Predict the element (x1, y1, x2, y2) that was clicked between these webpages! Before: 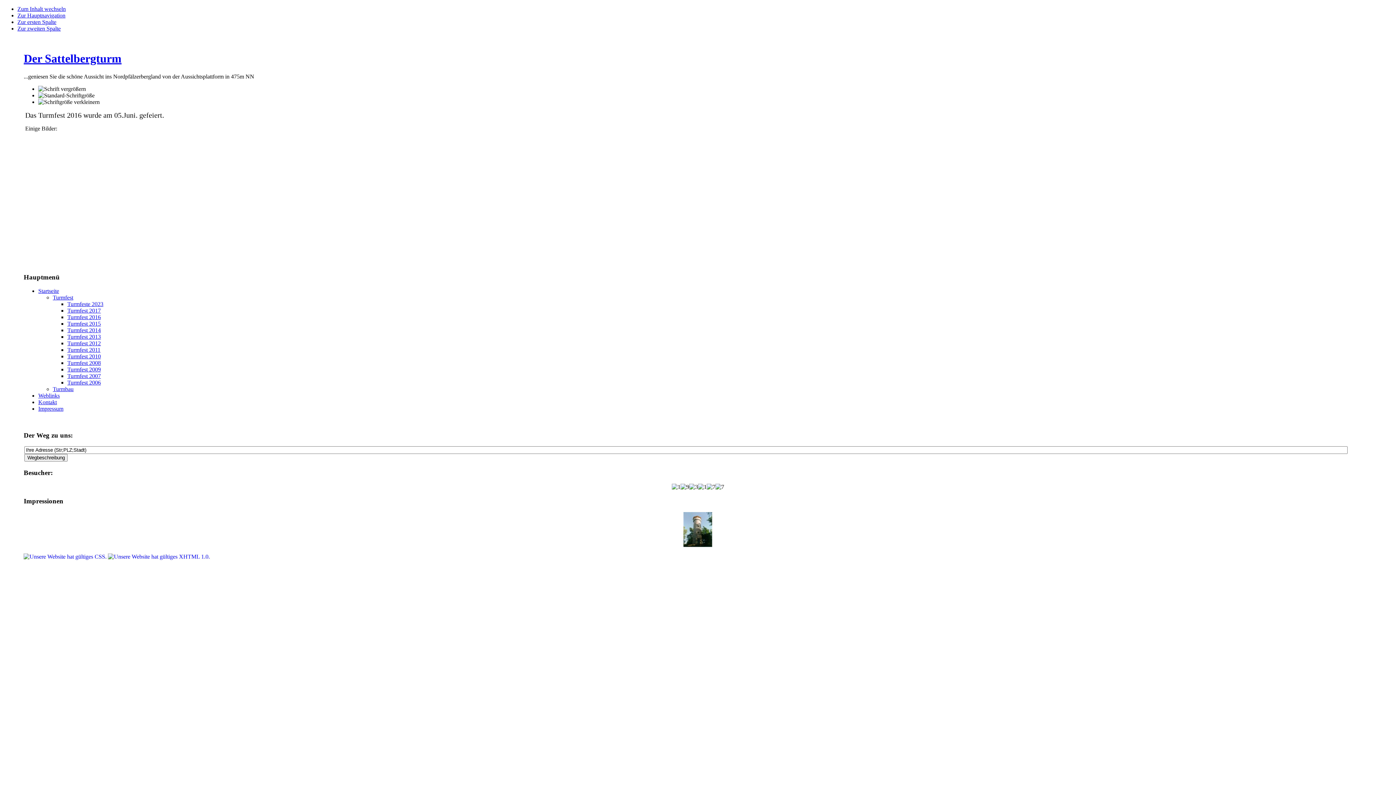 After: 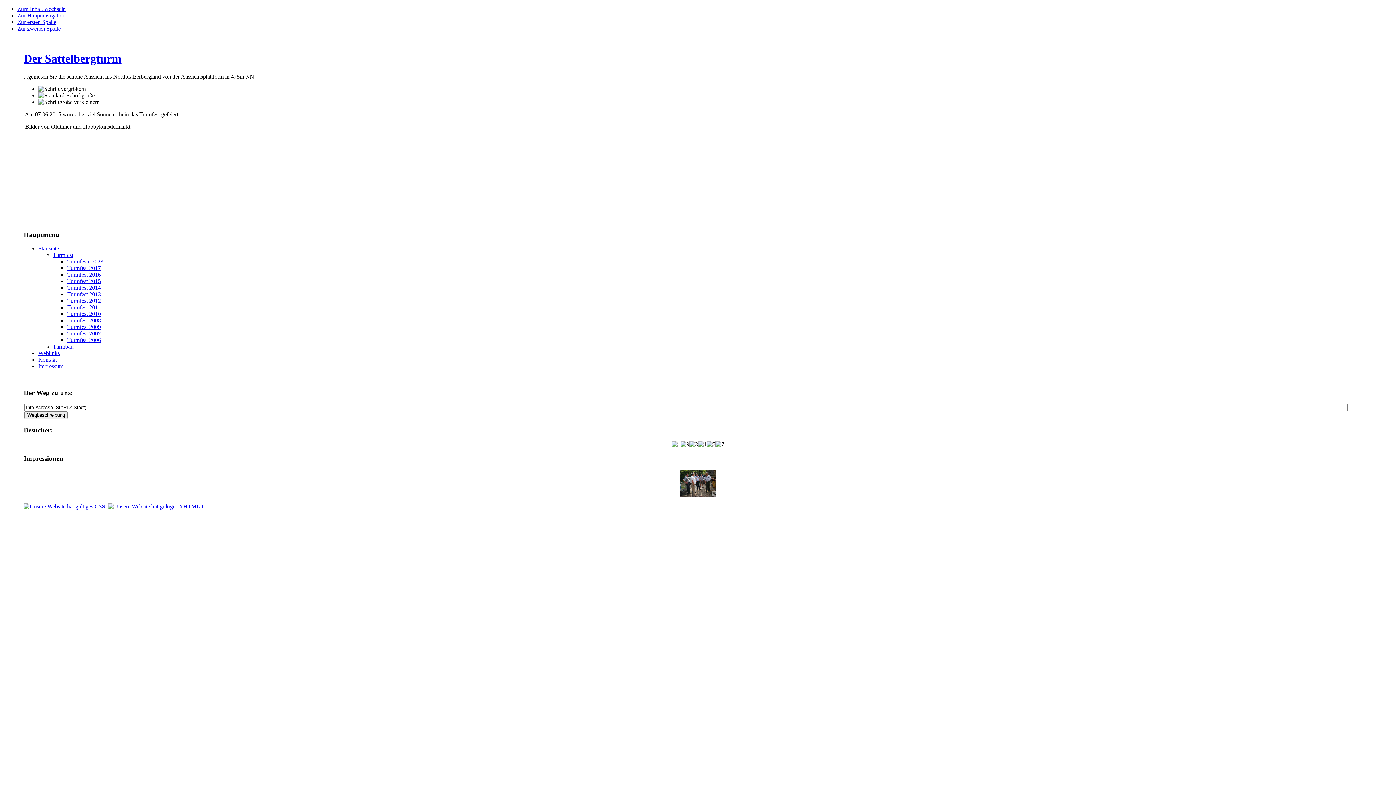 Action: label: Turmfest 2015 bbox: (67, 320, 100, 327)